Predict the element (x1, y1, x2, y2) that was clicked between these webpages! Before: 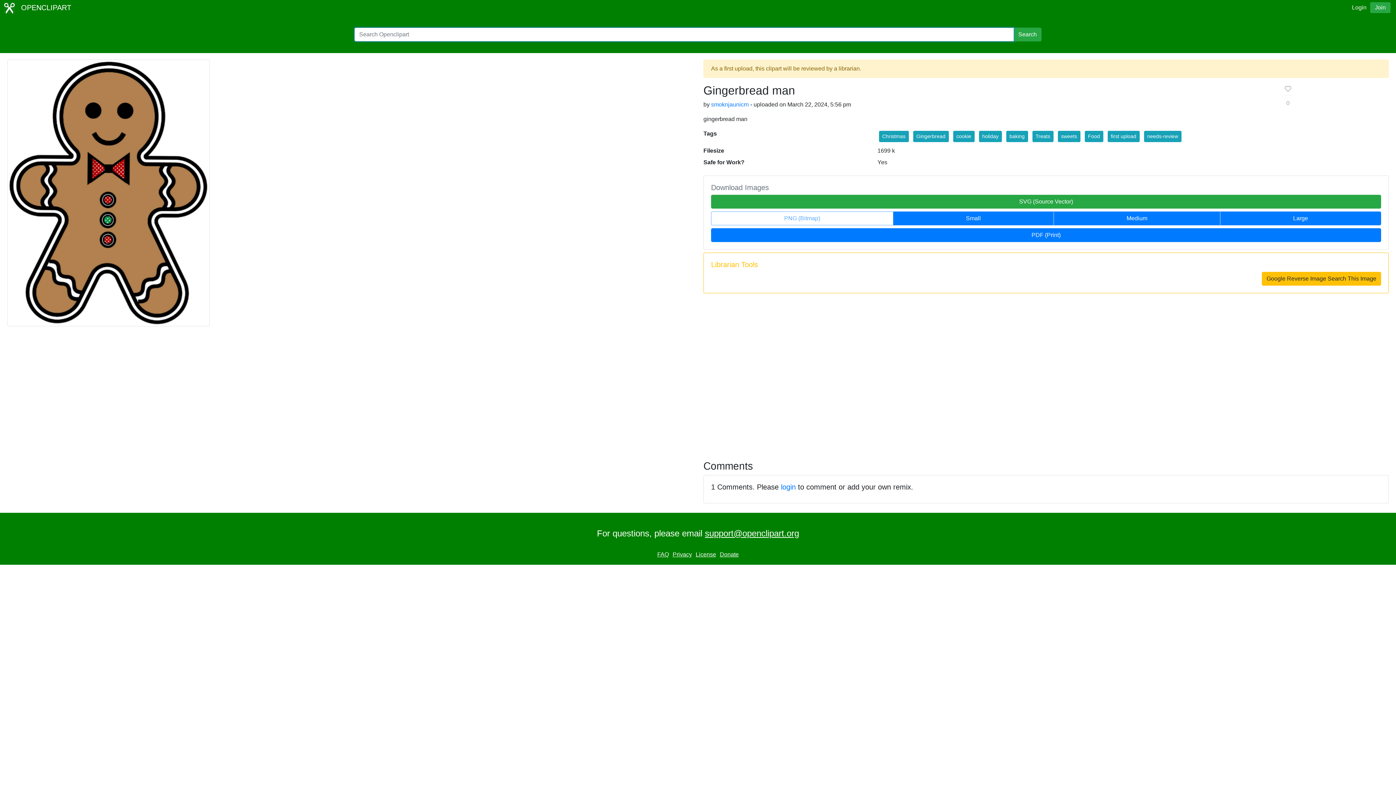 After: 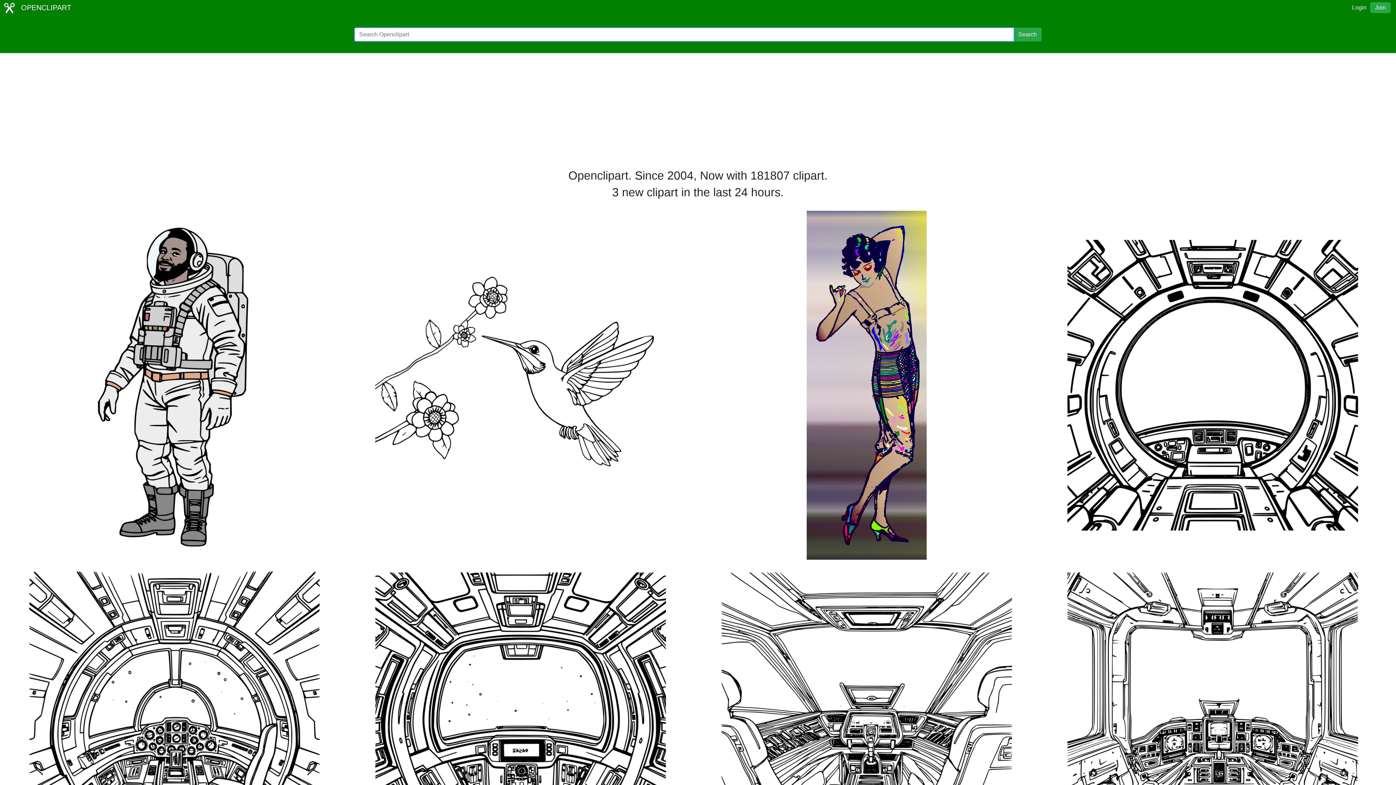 Action: label:  OPENCLIPART bbox: (3, 2, 71, 13)